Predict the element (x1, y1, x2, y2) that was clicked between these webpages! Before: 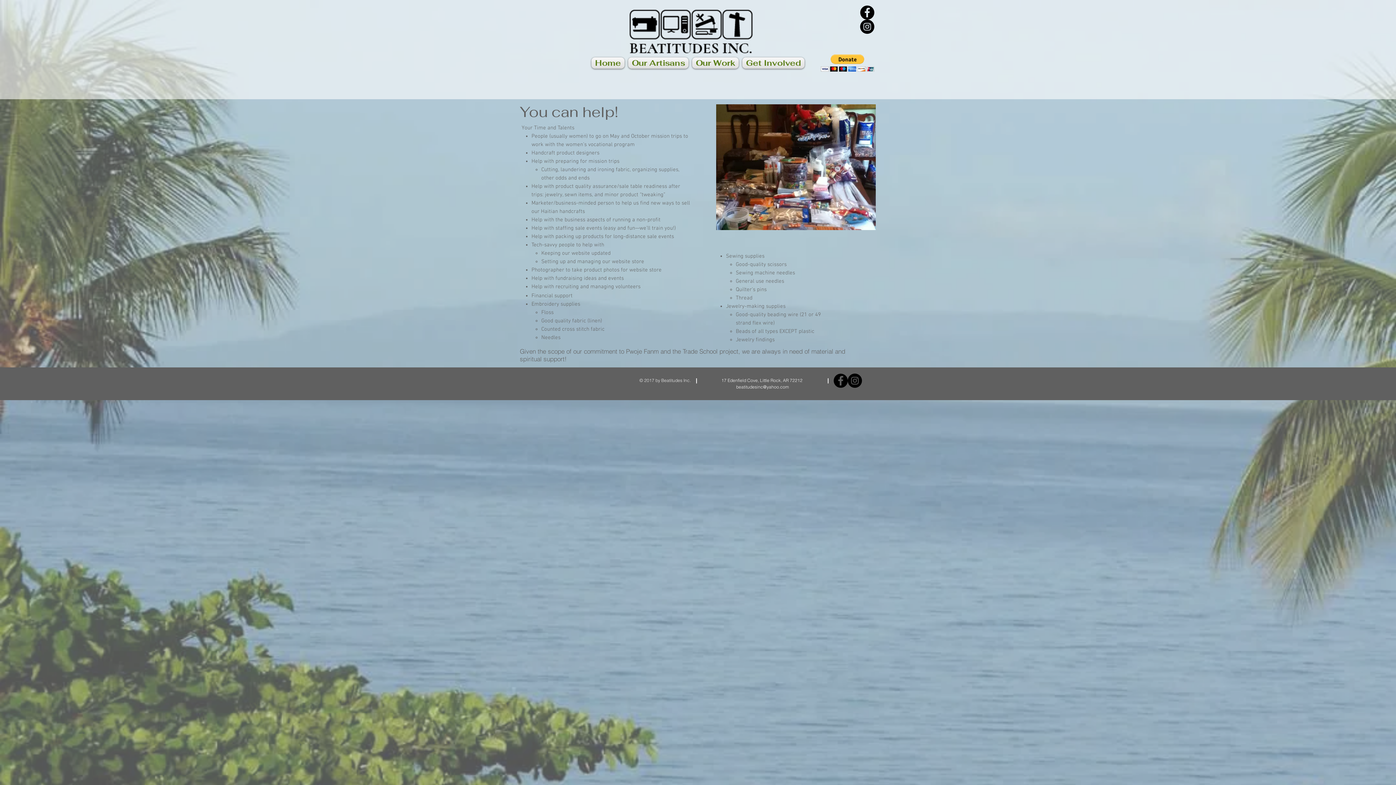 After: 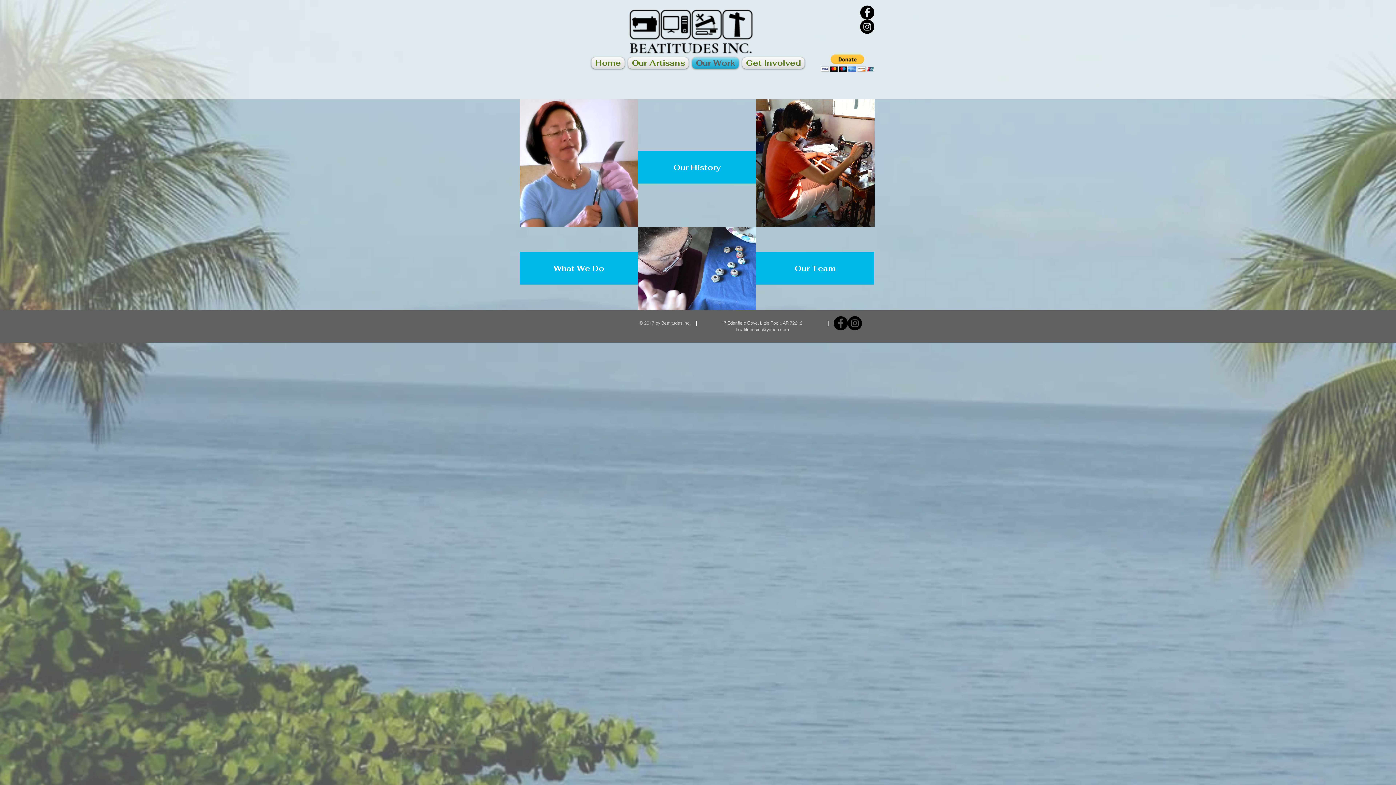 Action: bbox: (690, 57, 740, 68) label: Our Work